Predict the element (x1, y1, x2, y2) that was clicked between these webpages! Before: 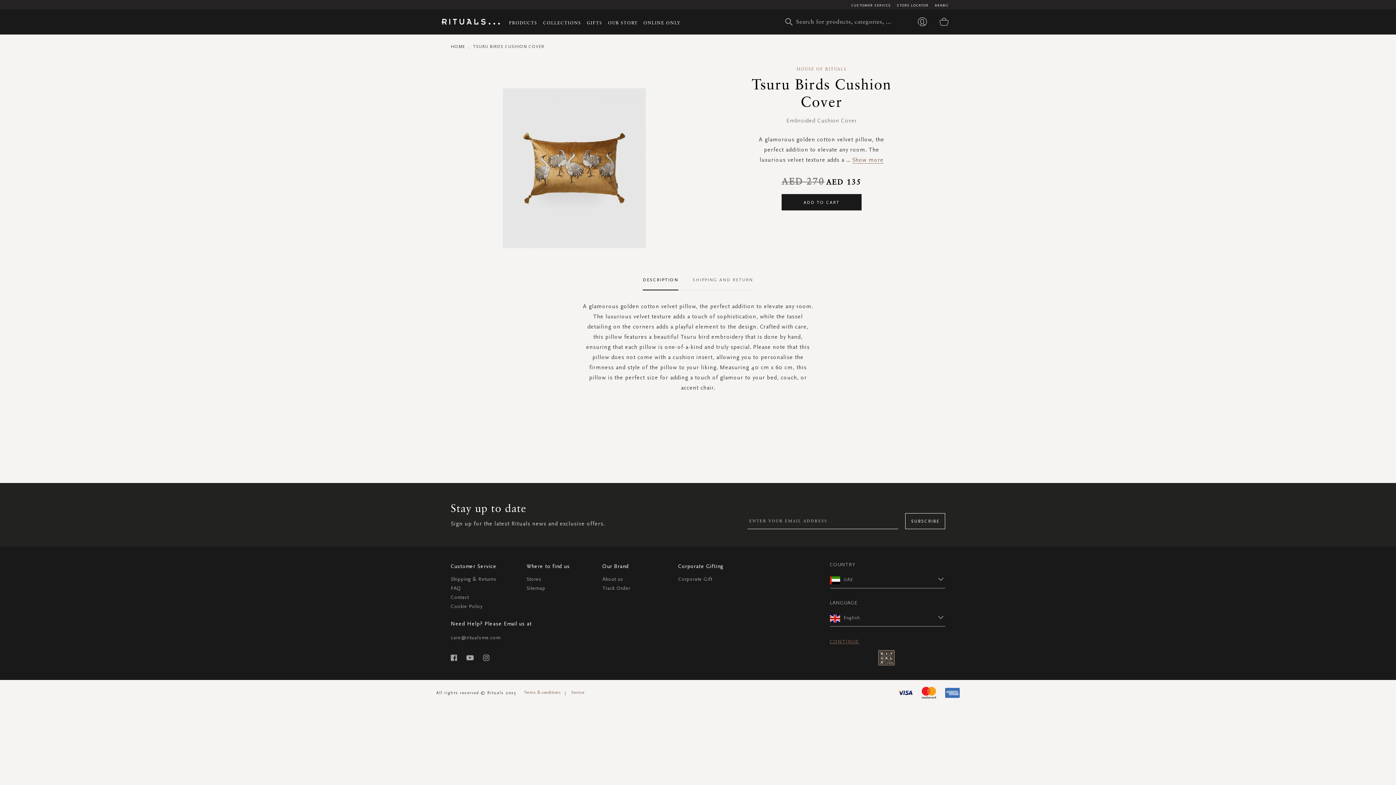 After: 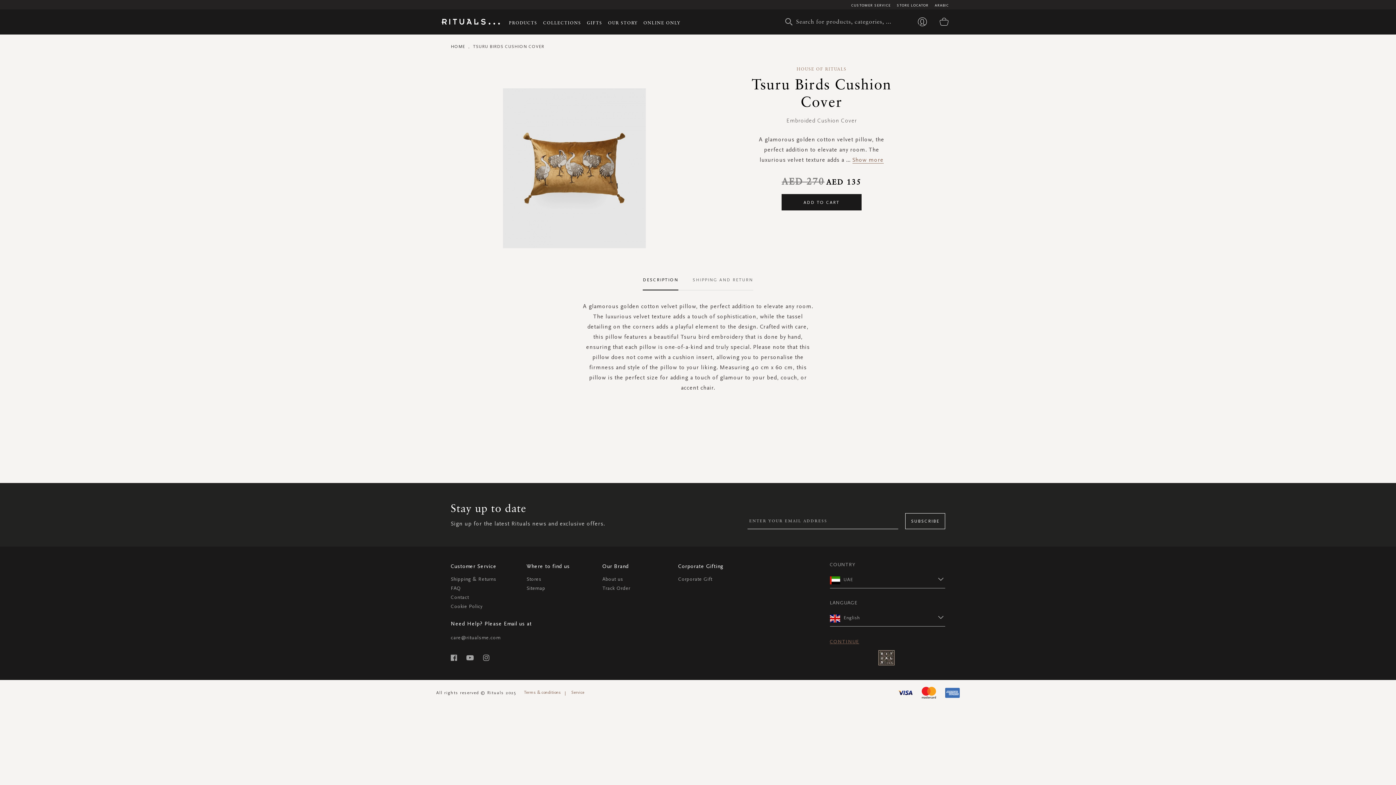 Action: bbox: (643, 356, 678, 377) label: DESCRIPTION